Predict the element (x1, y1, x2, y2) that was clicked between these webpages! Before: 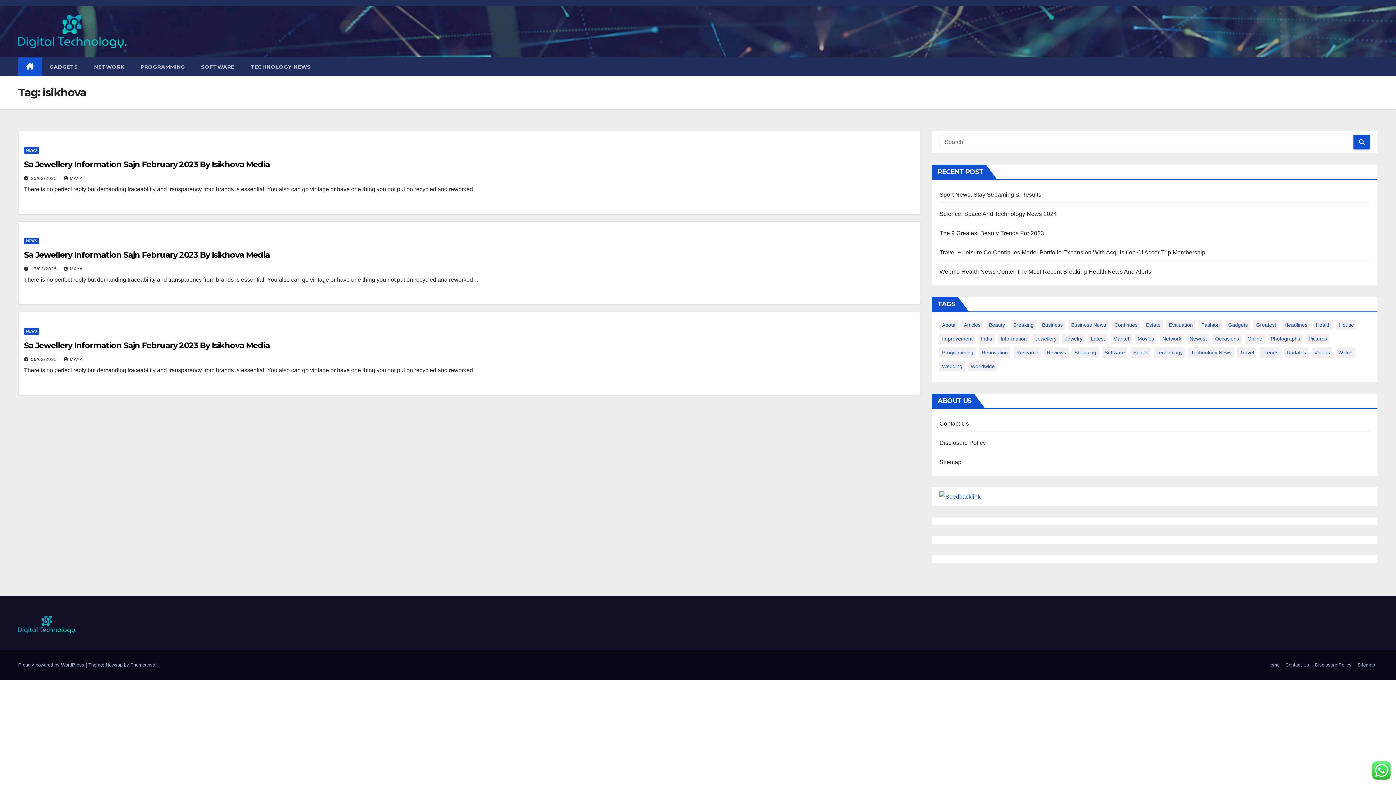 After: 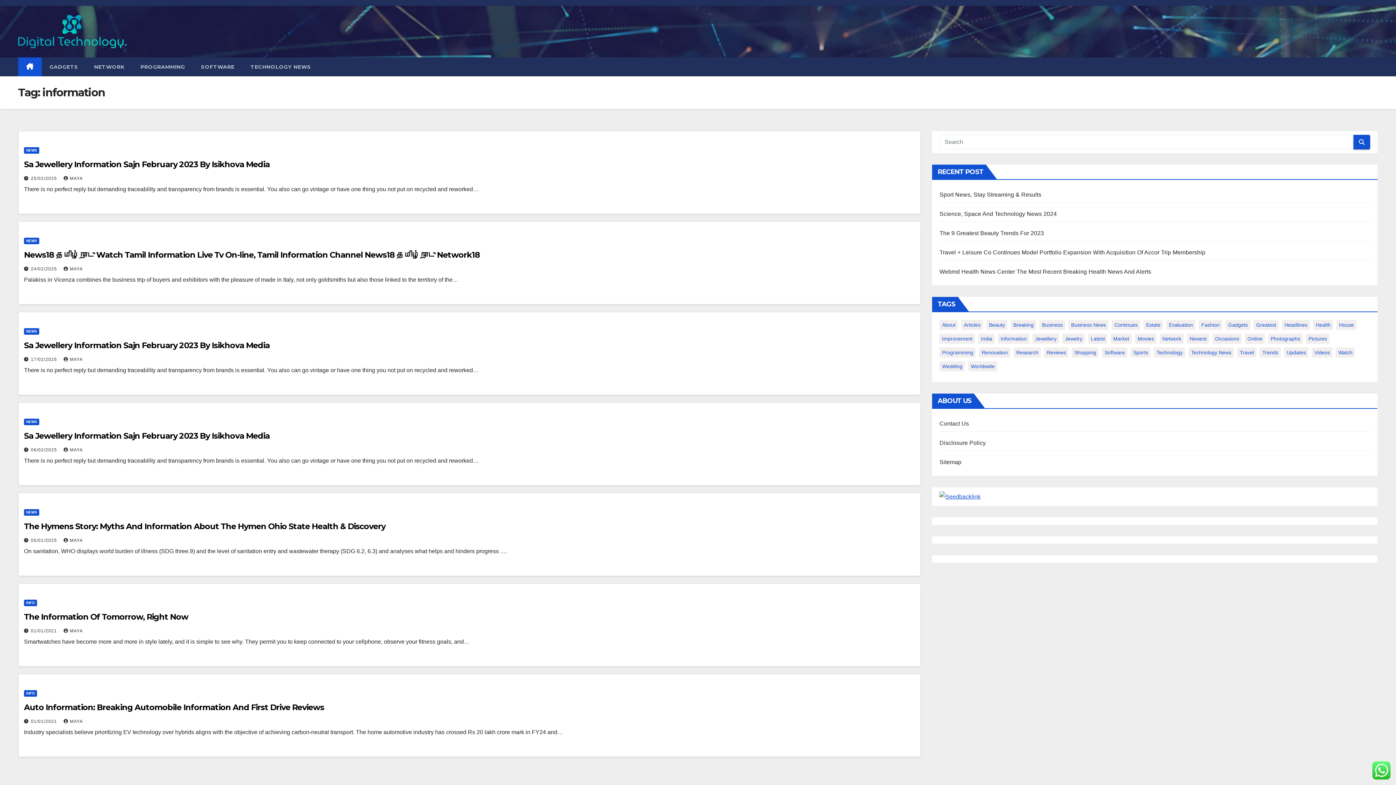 Action: label: information (7 items) bbox: (998, 333, 1029, 344)